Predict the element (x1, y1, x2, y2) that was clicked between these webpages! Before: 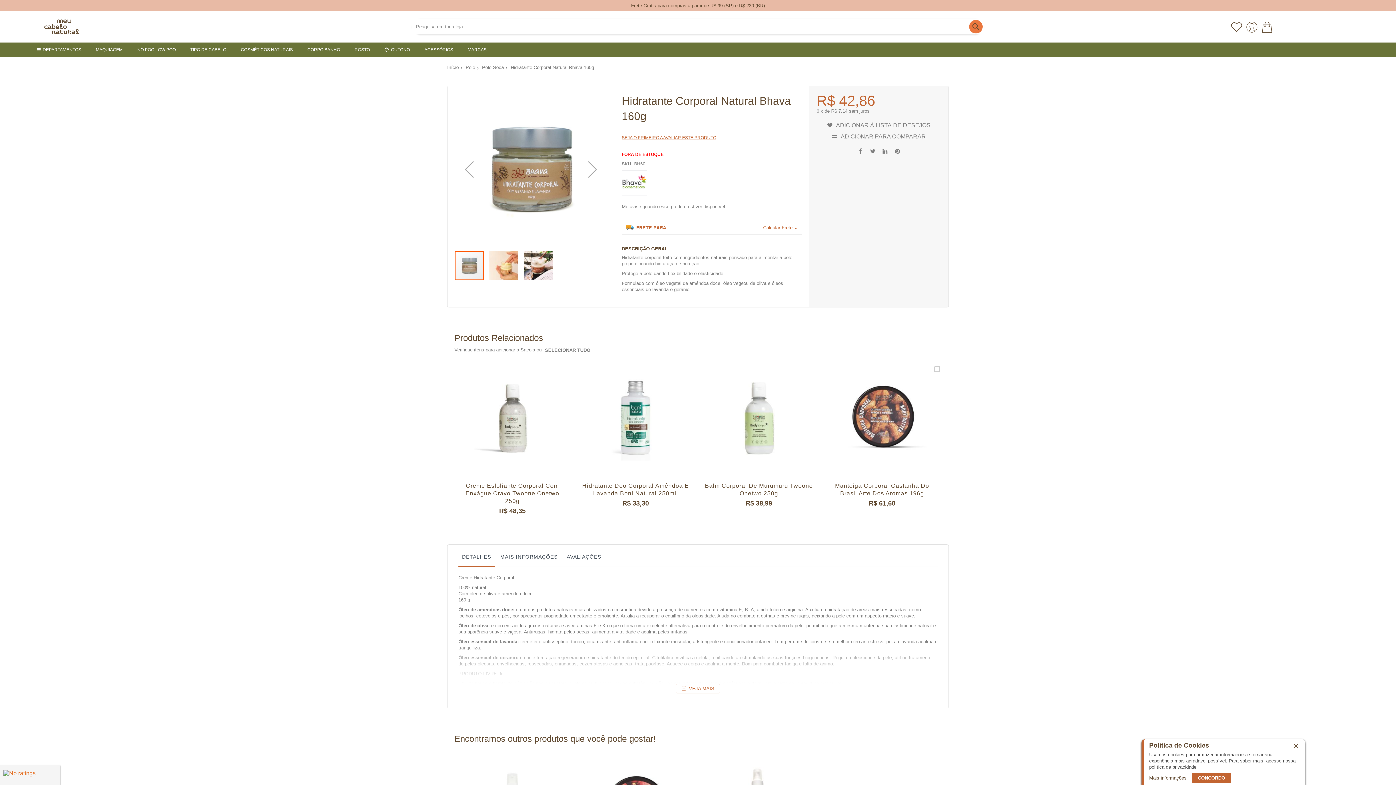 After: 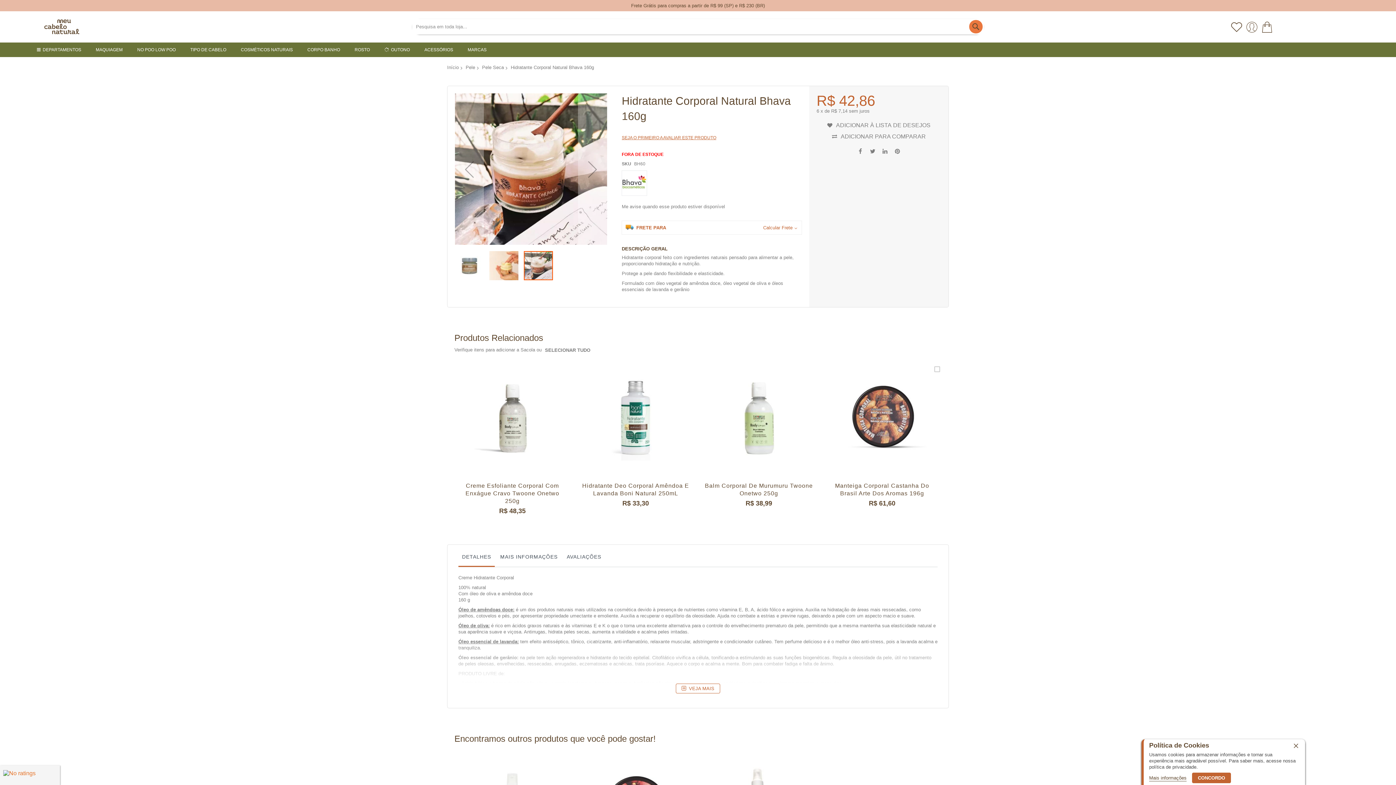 Action: bbox: (524, 245, 553, 285) label: Hidratante Corporal Natural Bhava 160g